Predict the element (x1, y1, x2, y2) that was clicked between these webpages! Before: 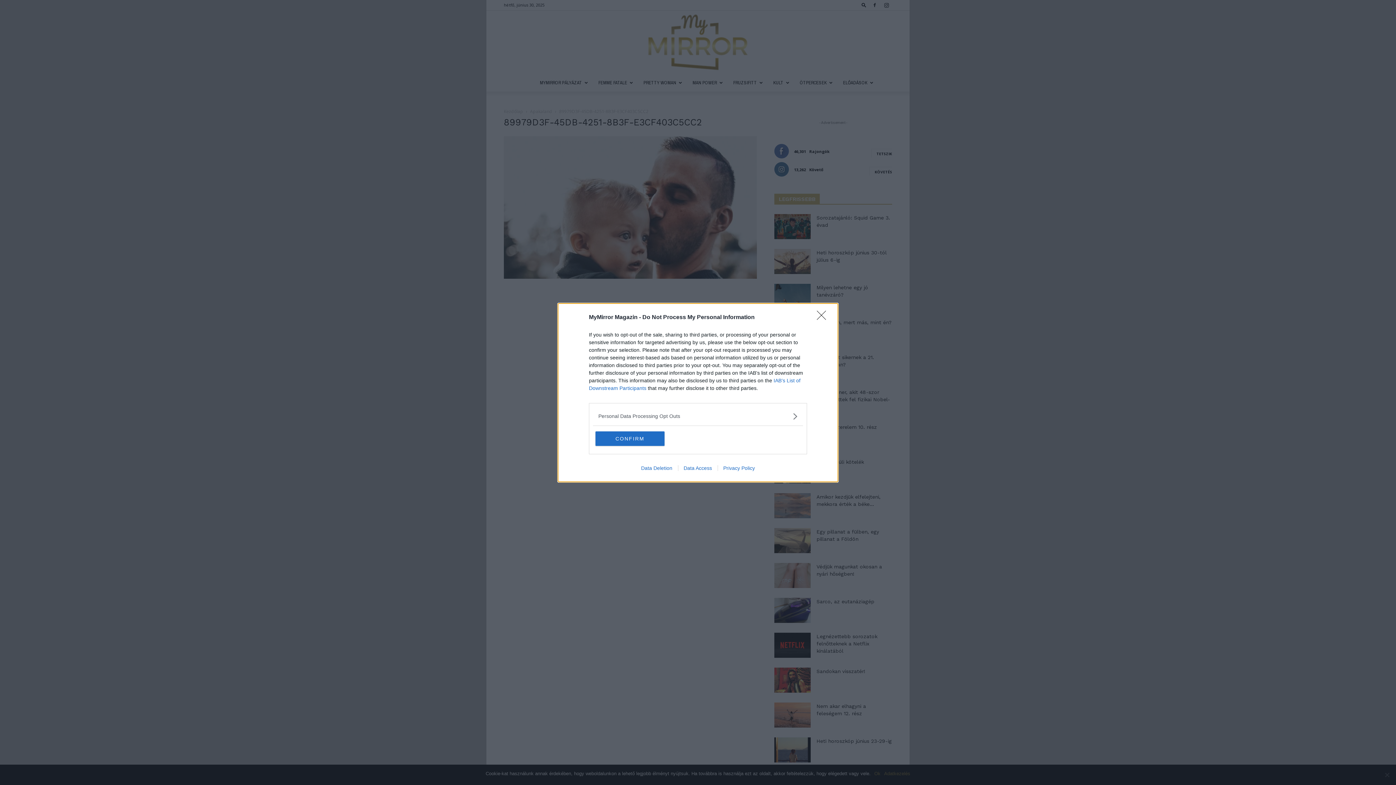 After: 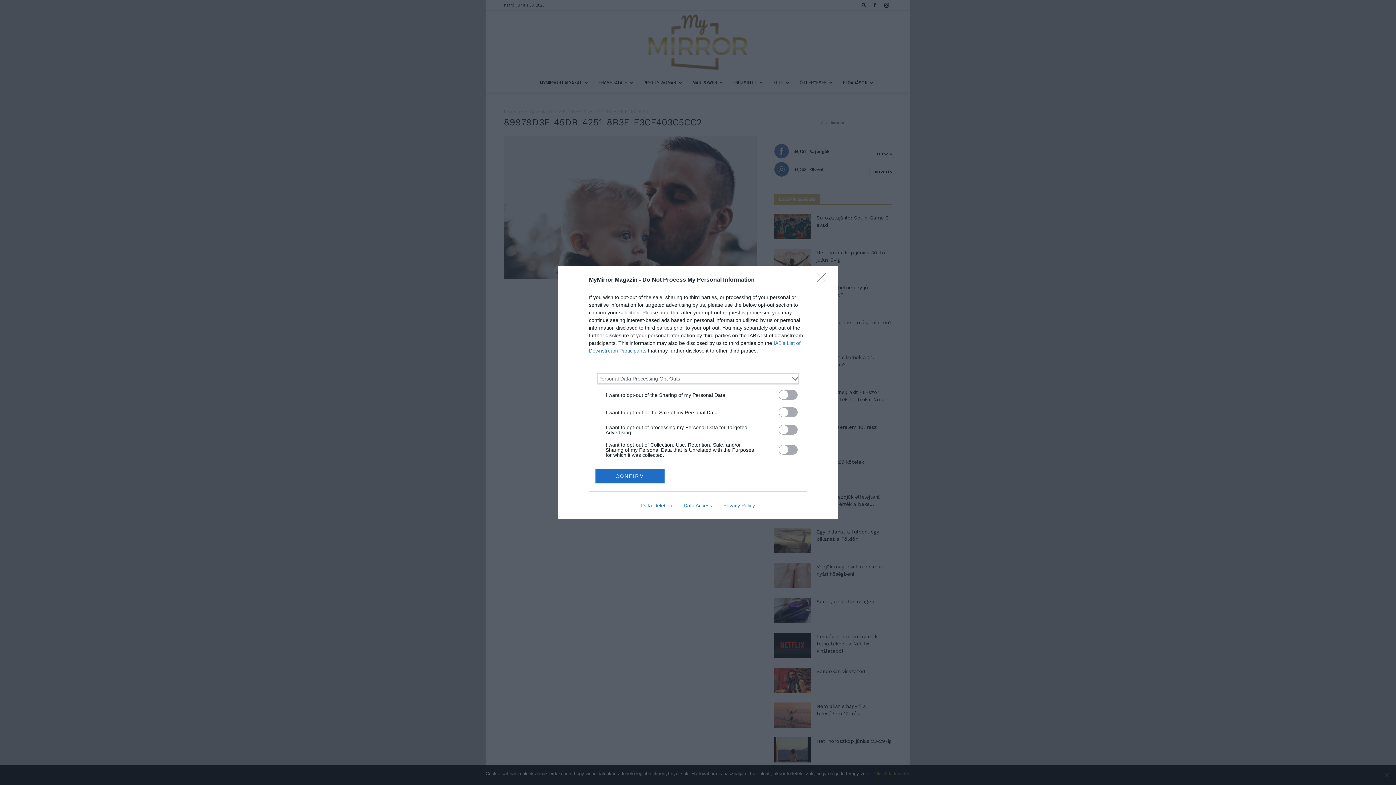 Action: label: Opt-Outs bbox: (598, 412, 797, 420)